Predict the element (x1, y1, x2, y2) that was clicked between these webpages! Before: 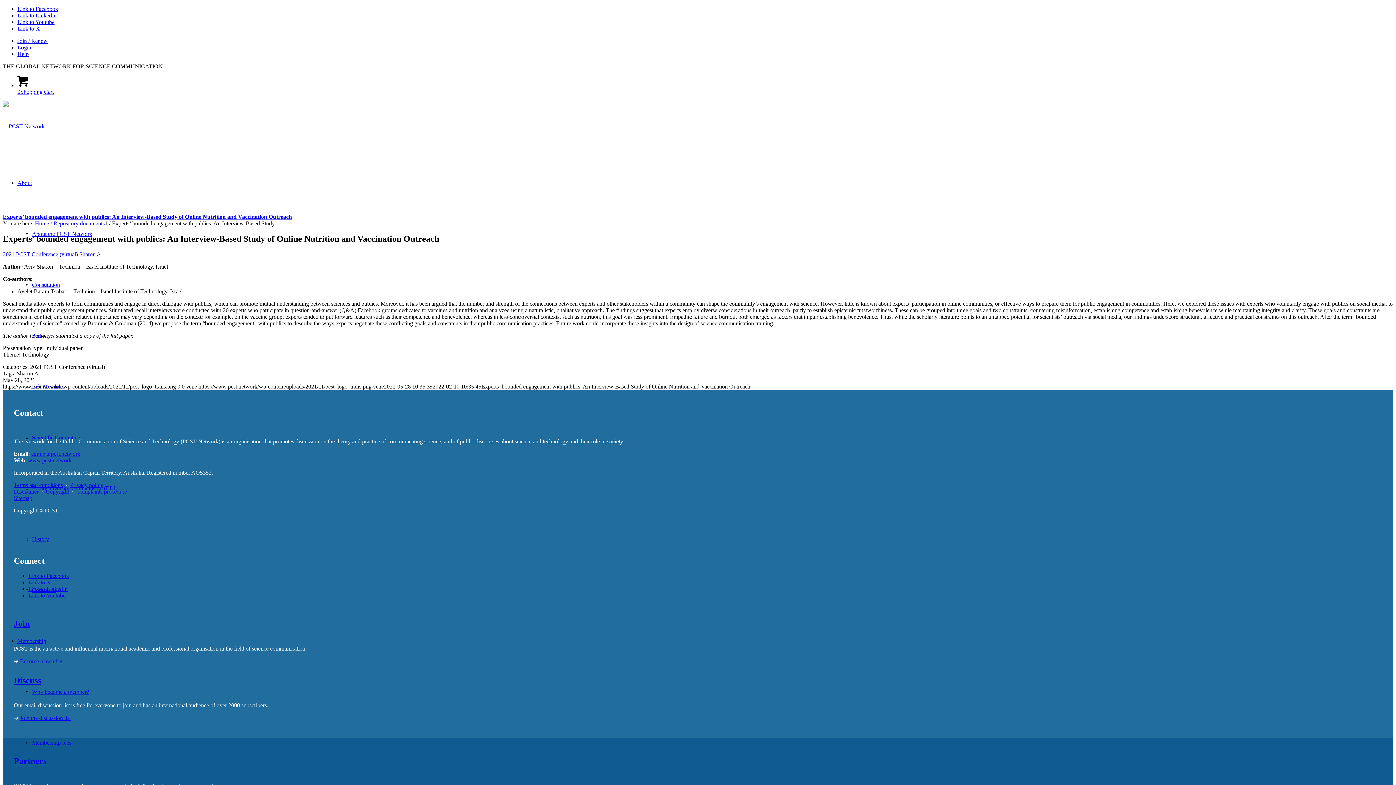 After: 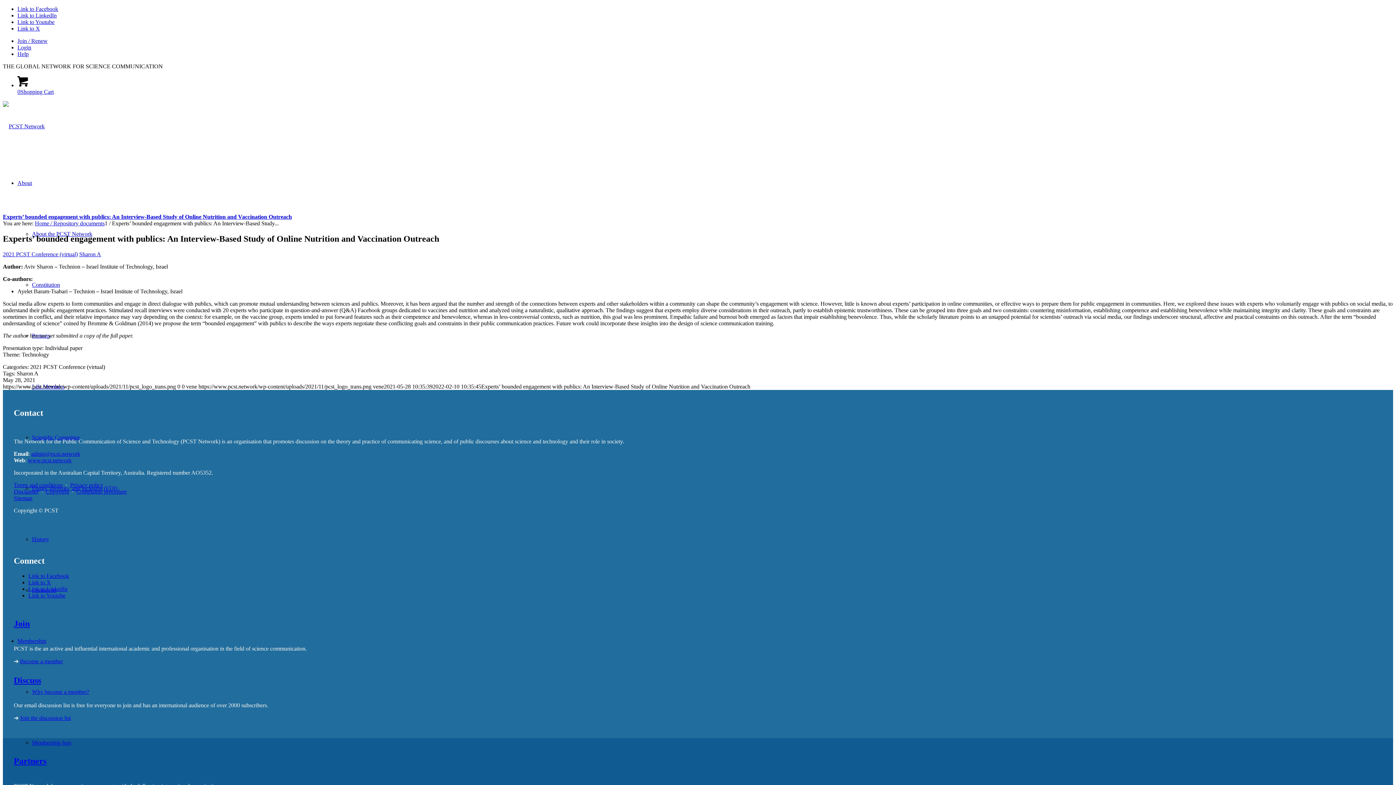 Action: label: Link to LinkedIn bbox: (17, 12, 56, 18)